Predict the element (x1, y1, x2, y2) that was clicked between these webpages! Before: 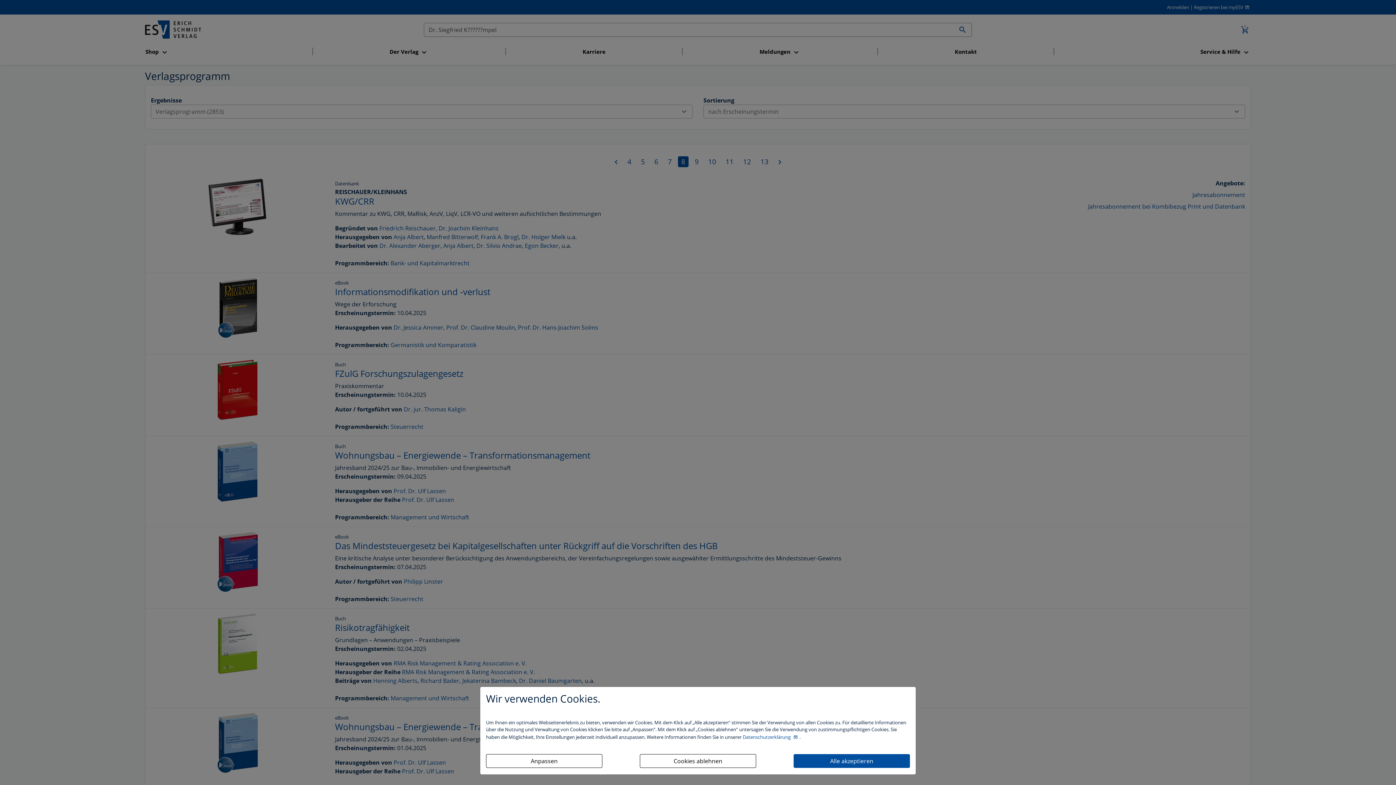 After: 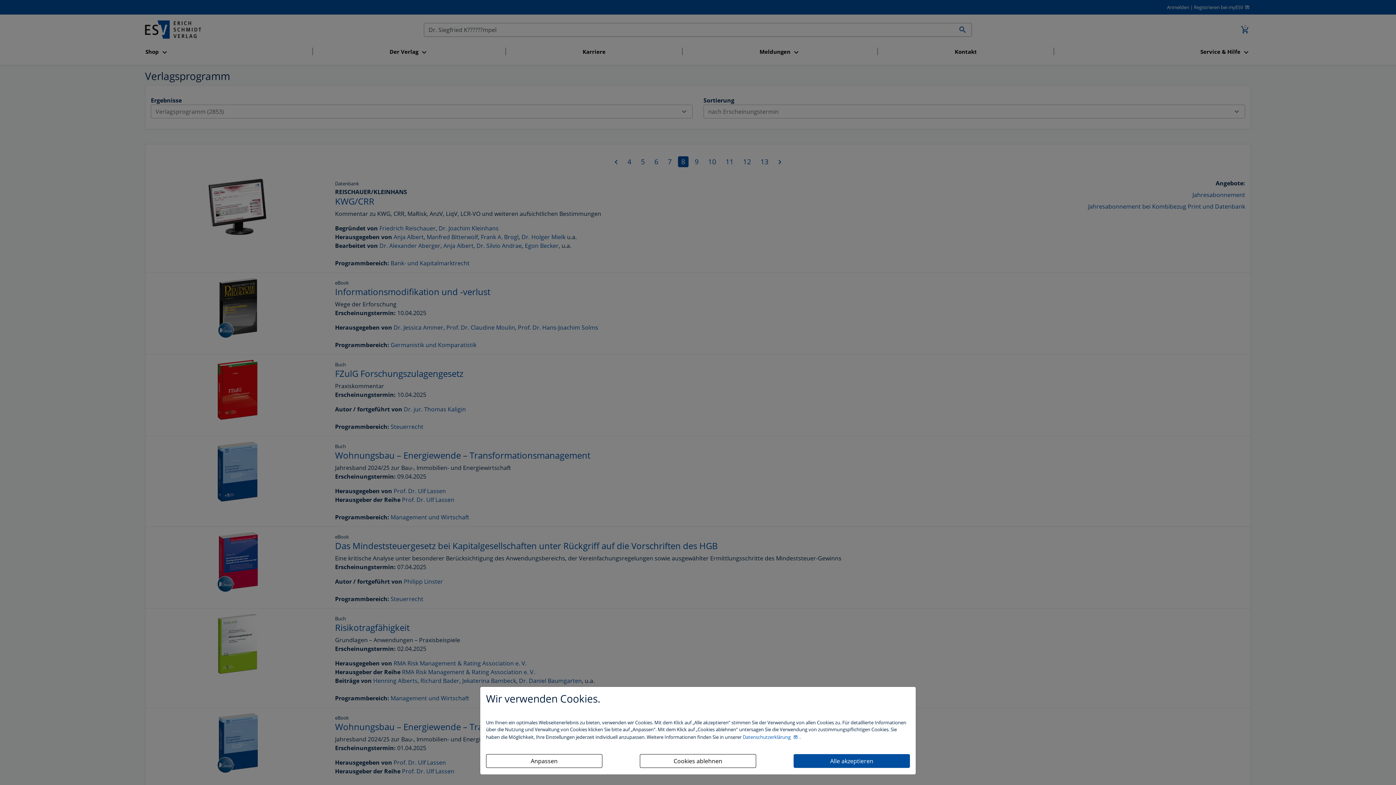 Action: label: Datenschutzerklärung  bbox: (742, 734, 799, 740)